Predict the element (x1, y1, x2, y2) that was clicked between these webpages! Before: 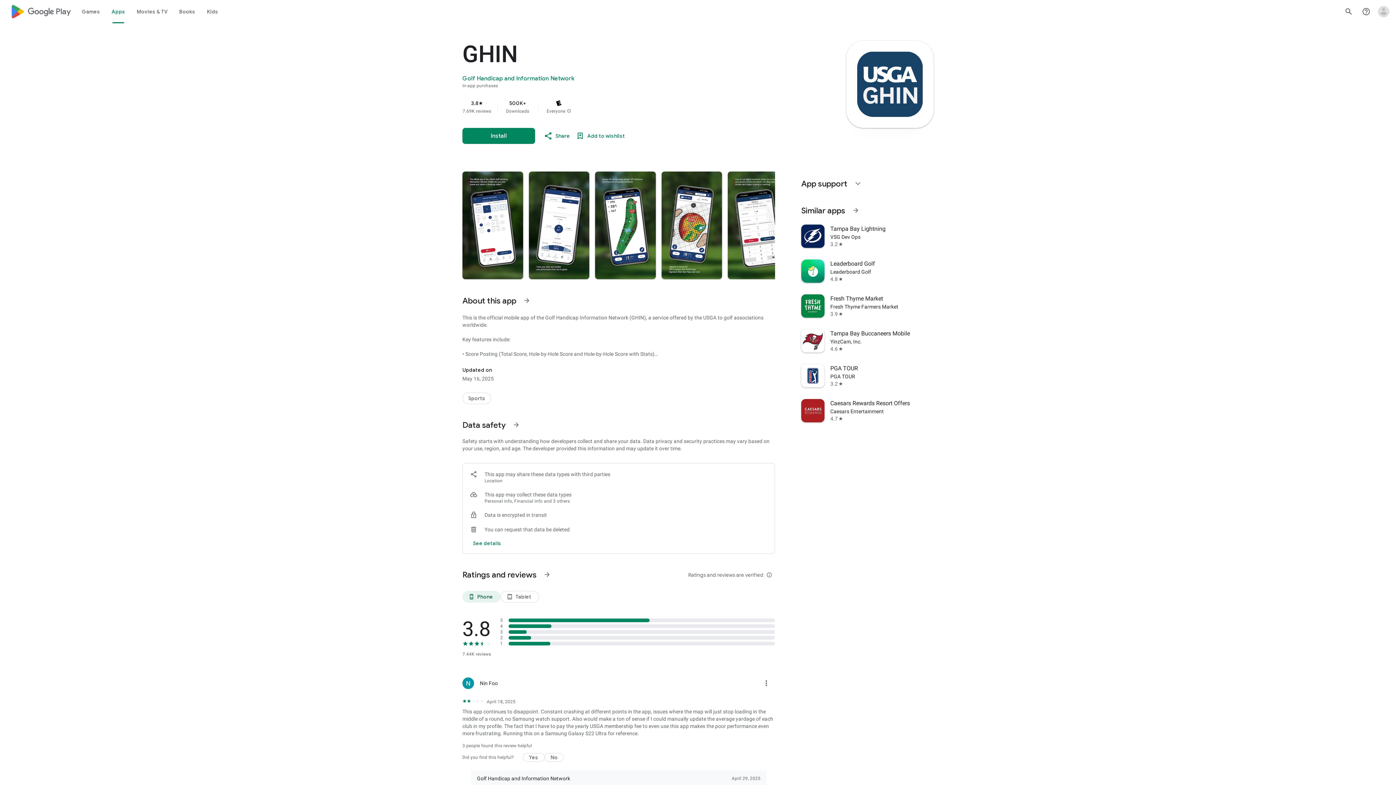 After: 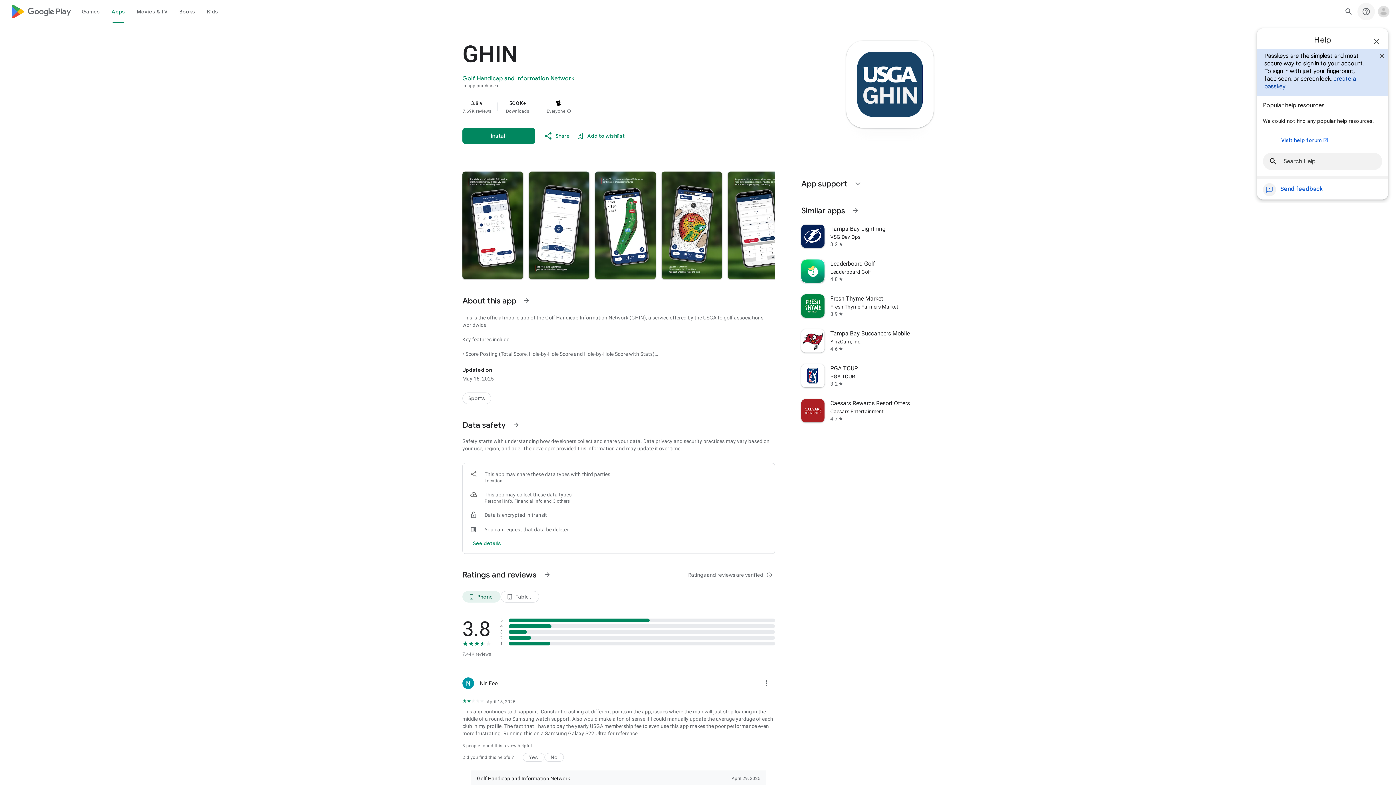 Action: label: Help Center bbox: (1357, 2, 1375, 20)